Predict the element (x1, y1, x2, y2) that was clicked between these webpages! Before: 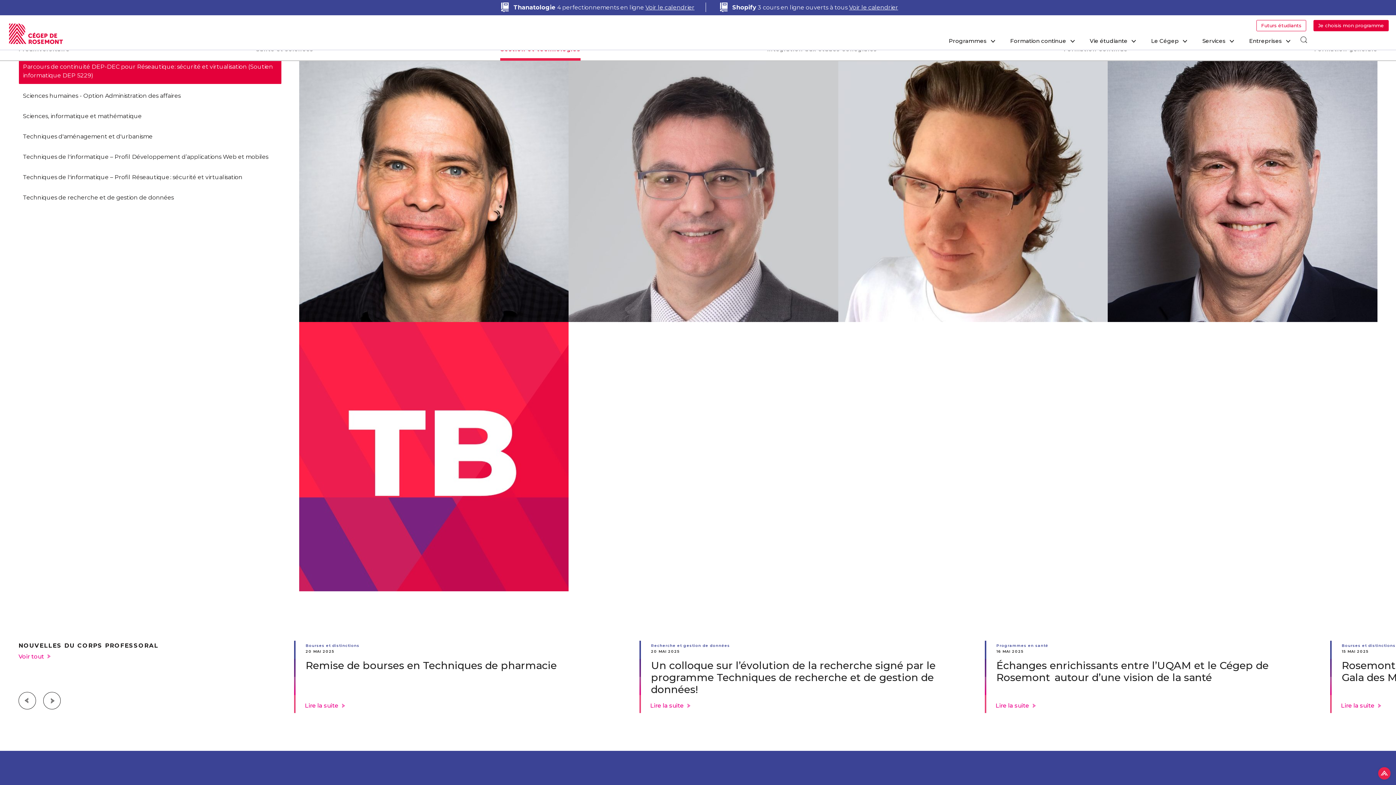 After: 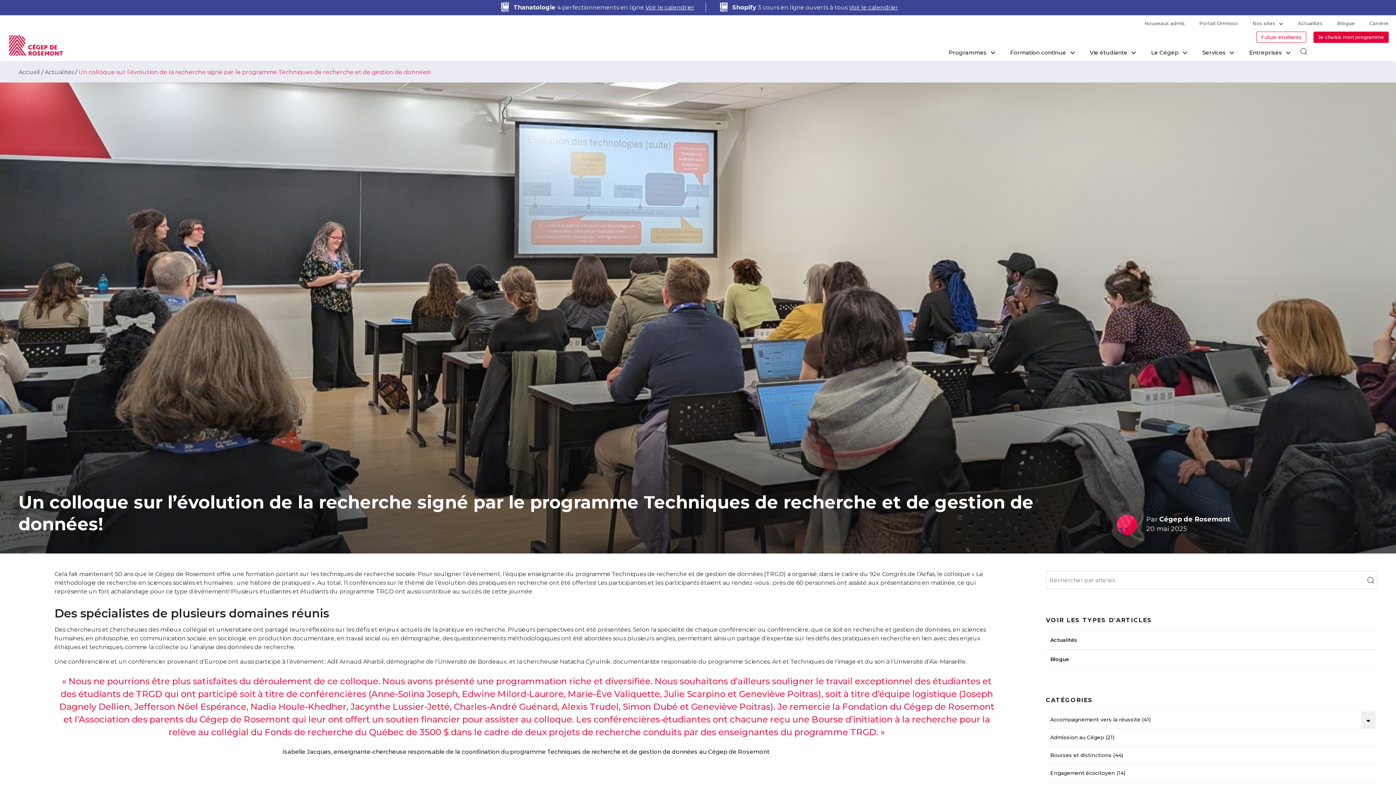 Action: bbox: (641, 698, 694, 713) label: Un colloque sur l’évolution de la recherche signé par le programme Techniques de recherche et de gestion de données!